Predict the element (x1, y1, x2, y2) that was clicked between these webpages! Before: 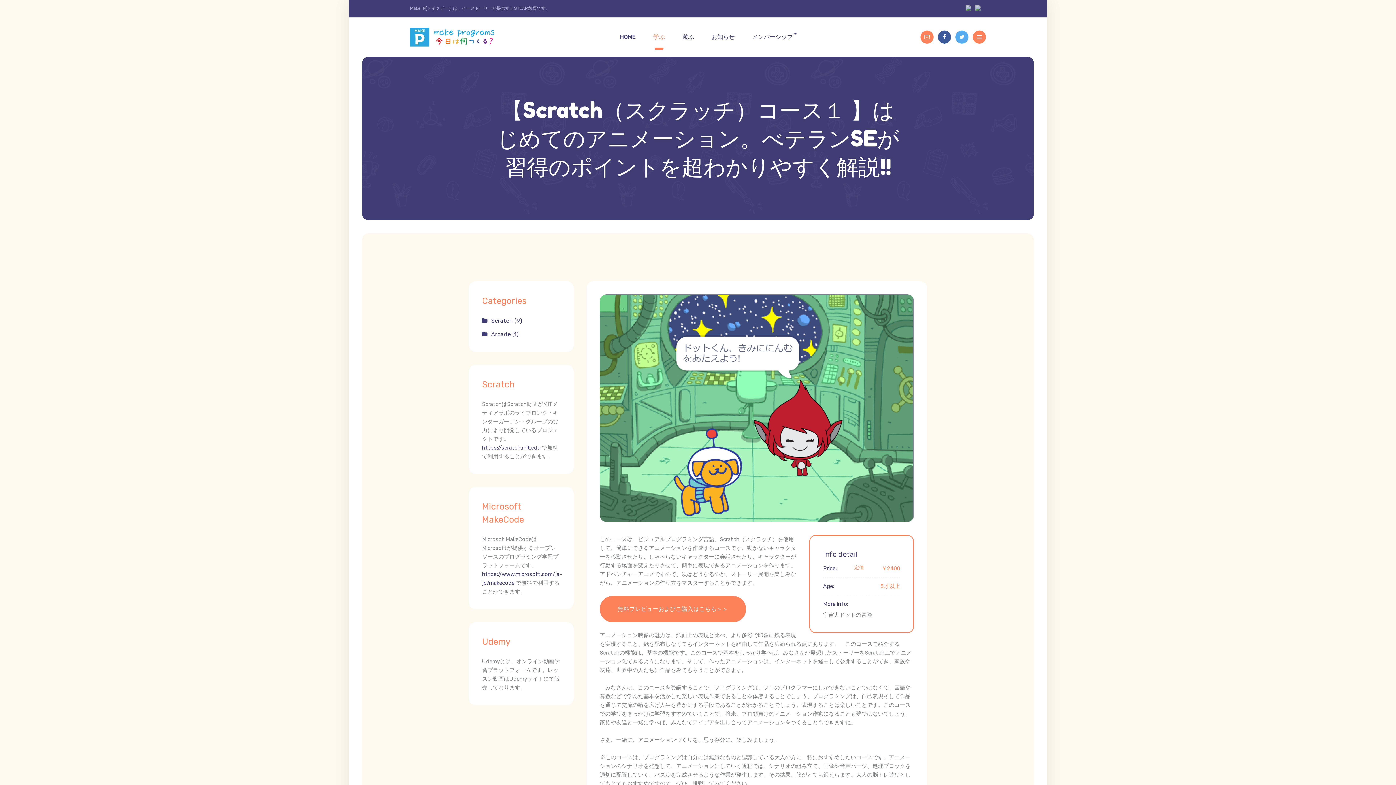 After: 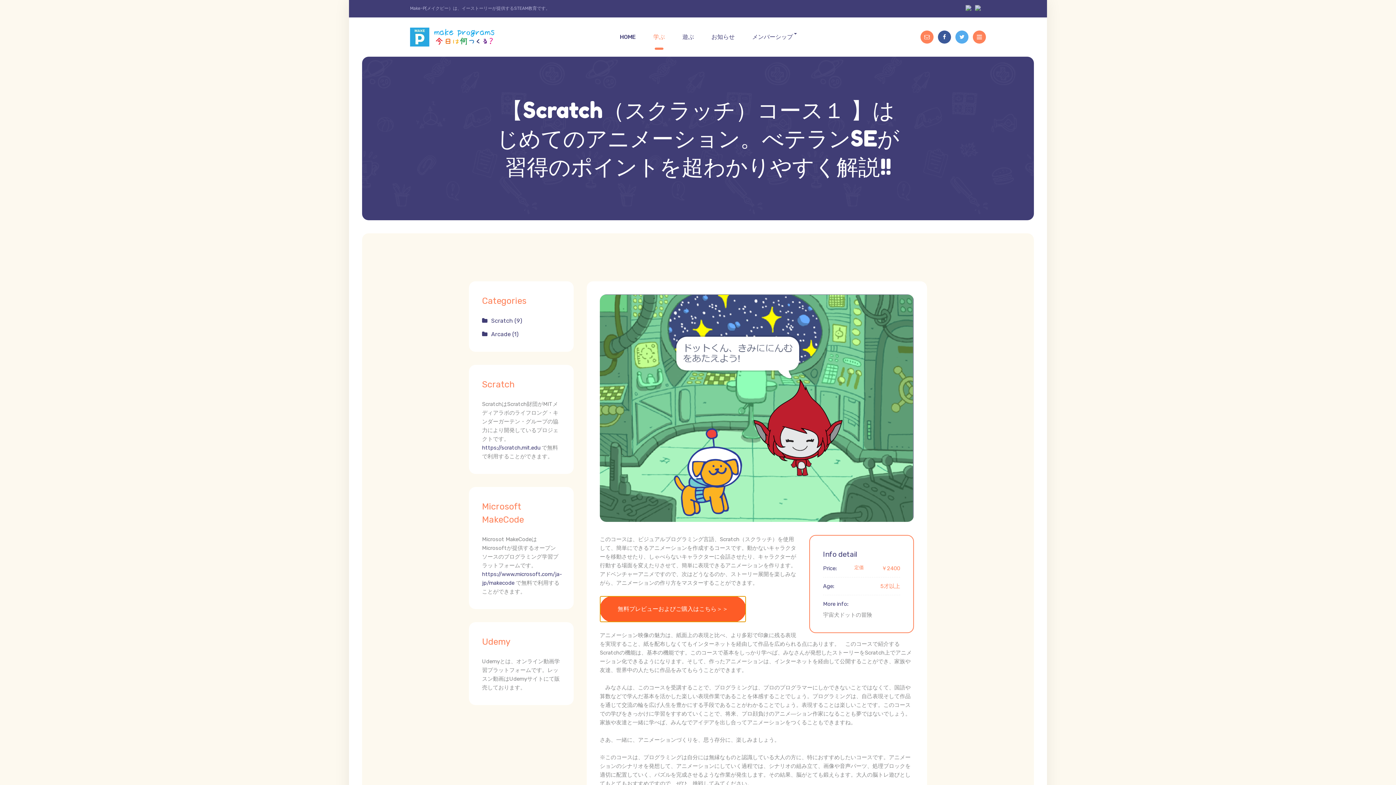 Action: bbox: (600, 605, 746, 612)